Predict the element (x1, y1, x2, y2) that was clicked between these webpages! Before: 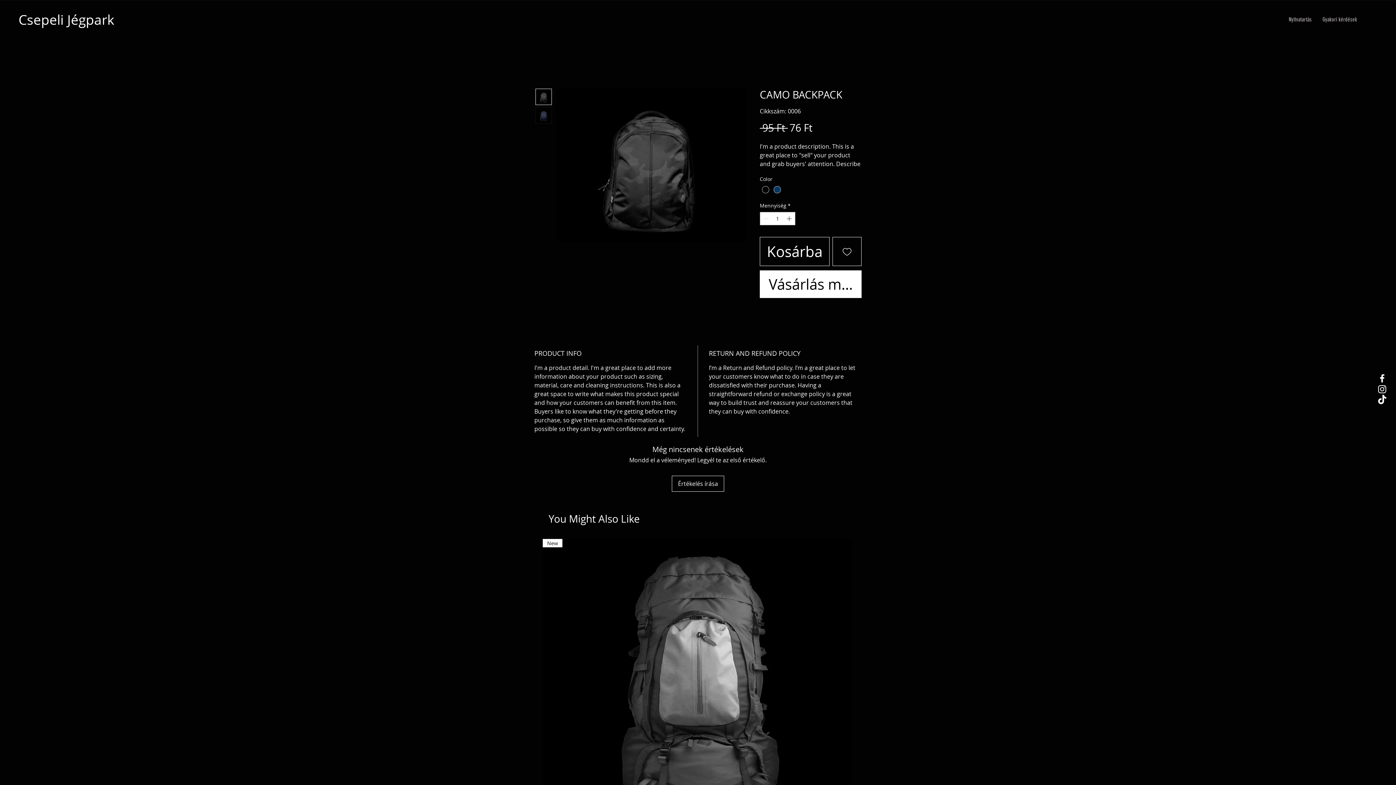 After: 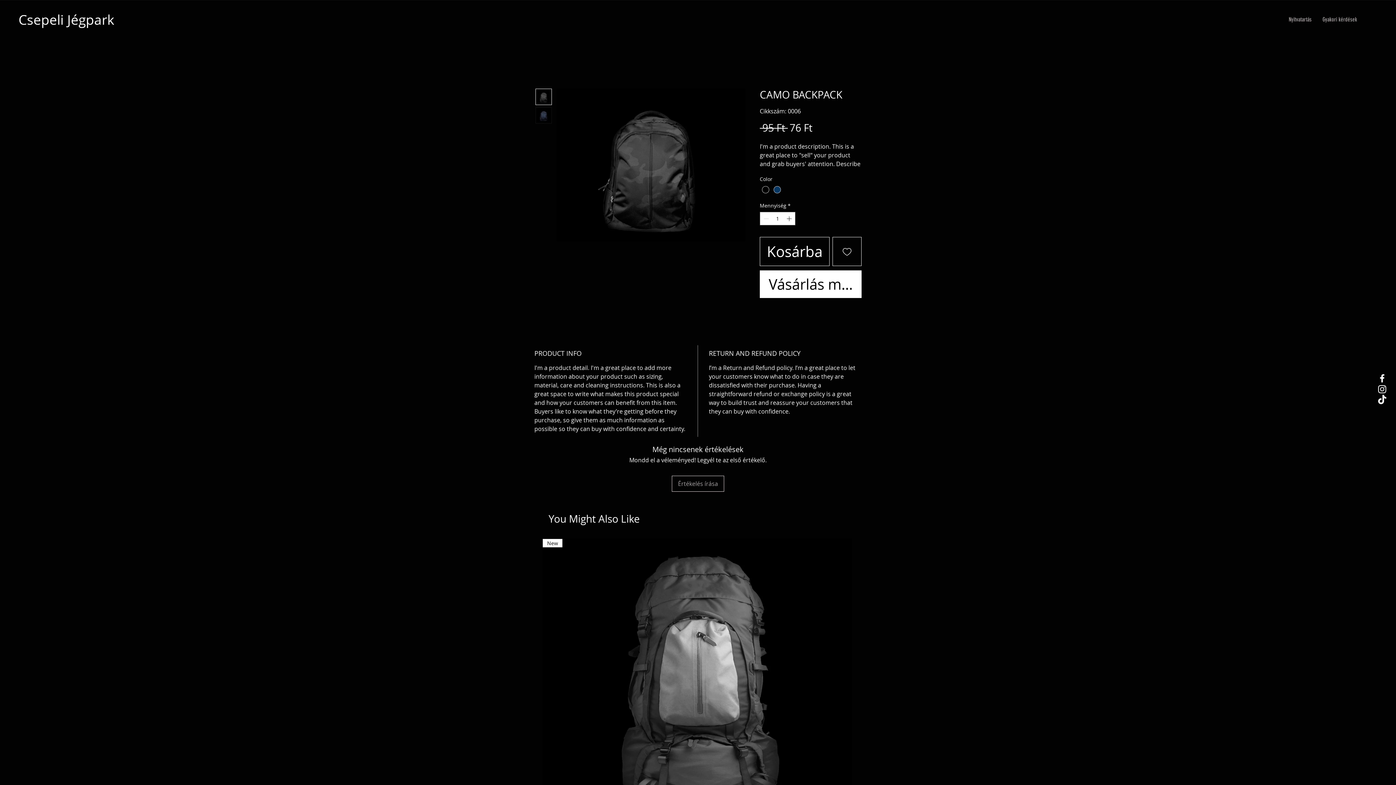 Action: label: Értékelés írása bbox: (672, 476, 724, 492)